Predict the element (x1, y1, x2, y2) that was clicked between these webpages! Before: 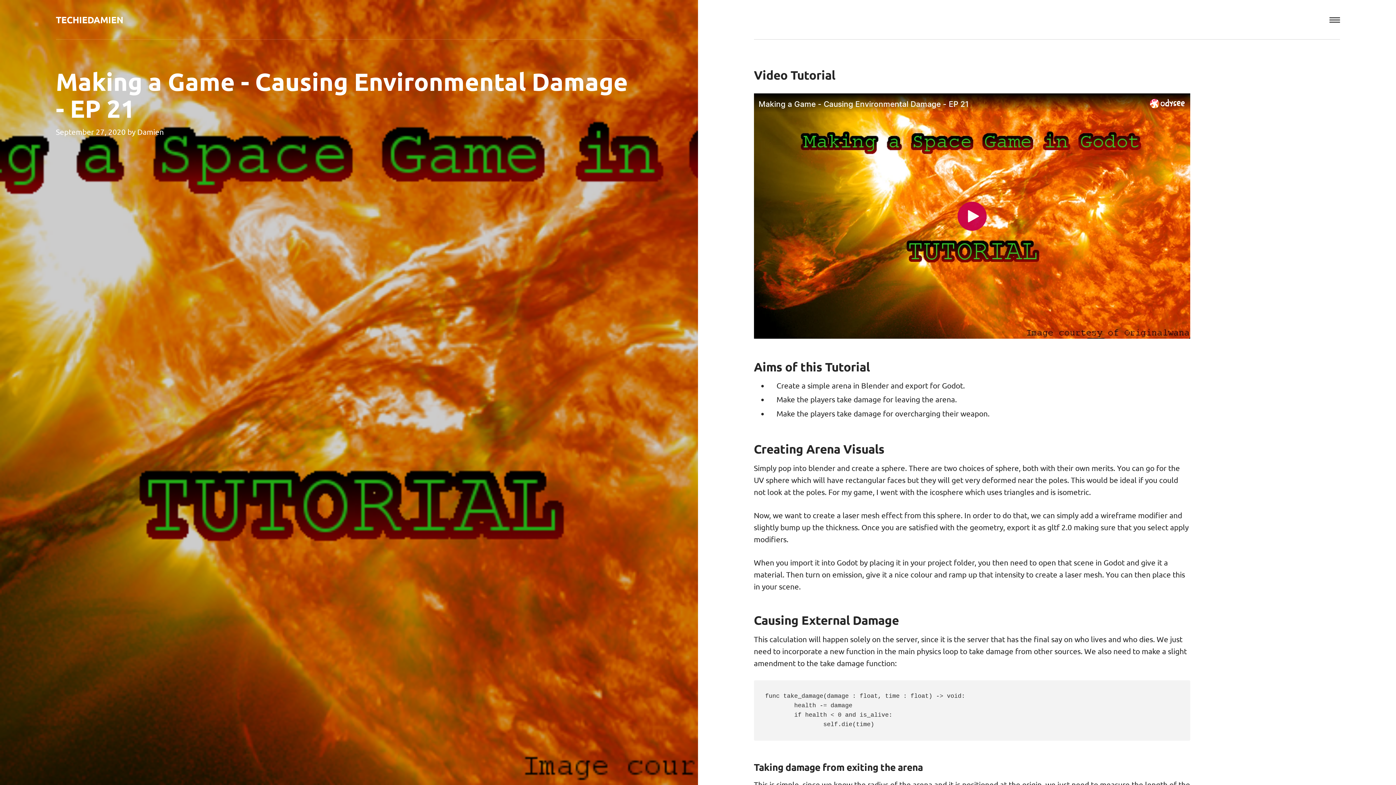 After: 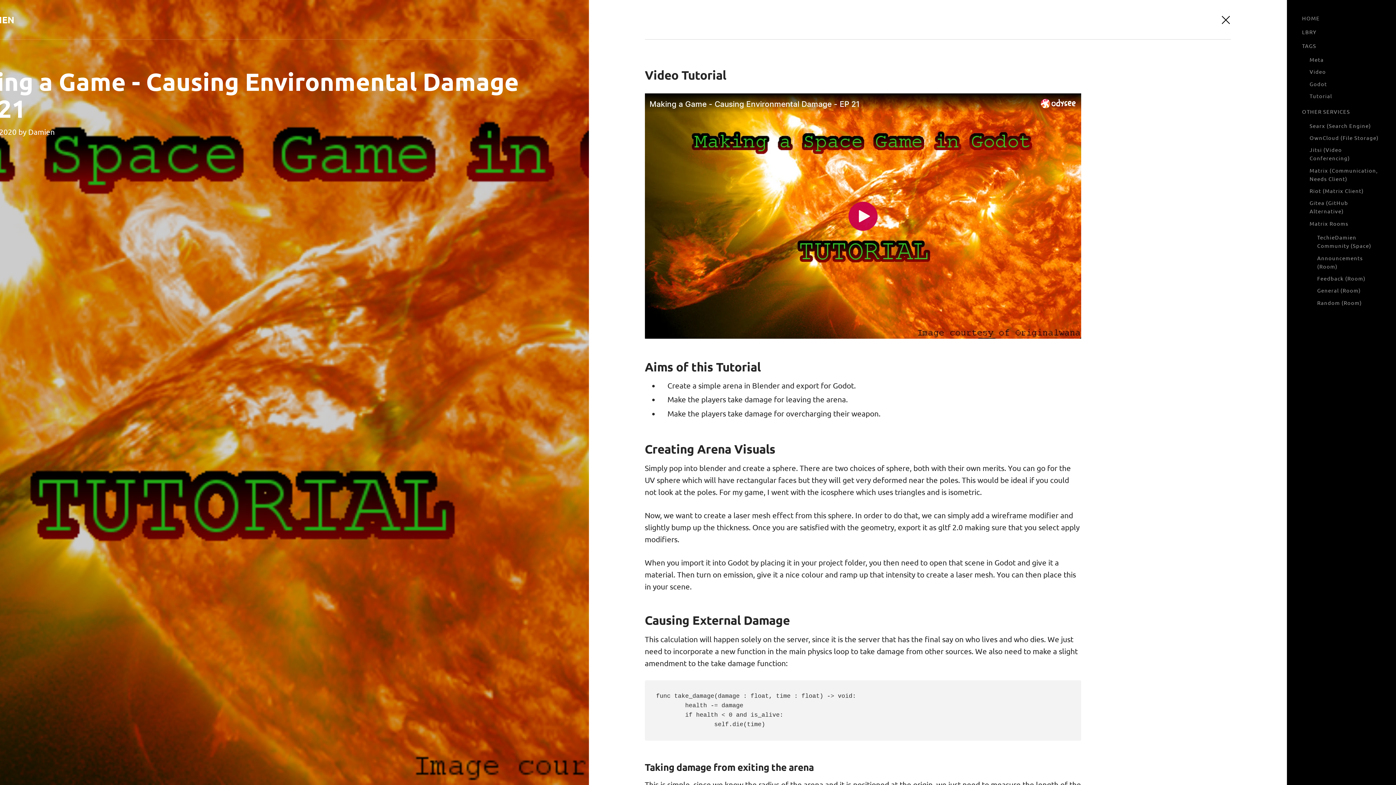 Action: bbox: (1329, 0, 1340, 38) label: Menu